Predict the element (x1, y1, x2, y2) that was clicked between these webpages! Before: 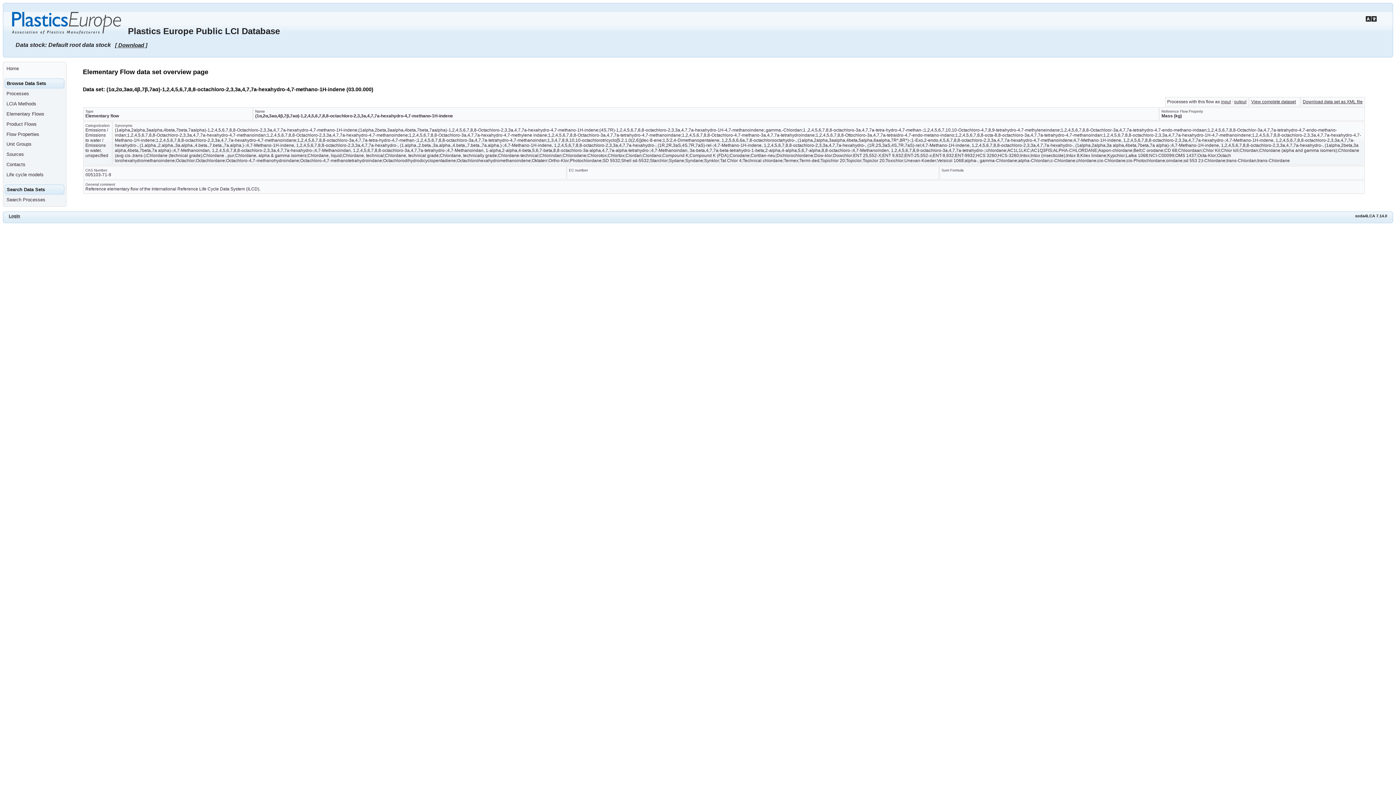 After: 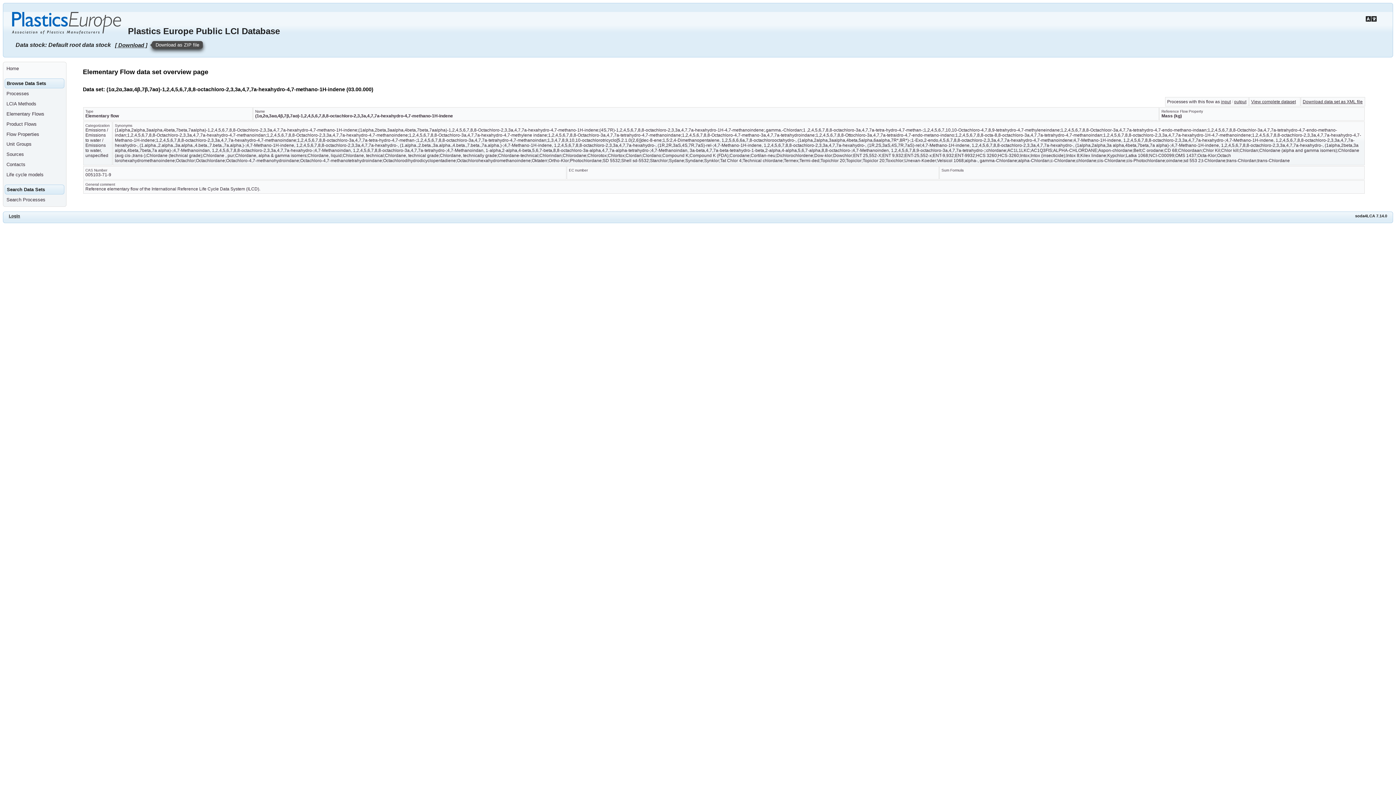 Action: label: [ Download ] bbox: (112, 39, 150, 50)